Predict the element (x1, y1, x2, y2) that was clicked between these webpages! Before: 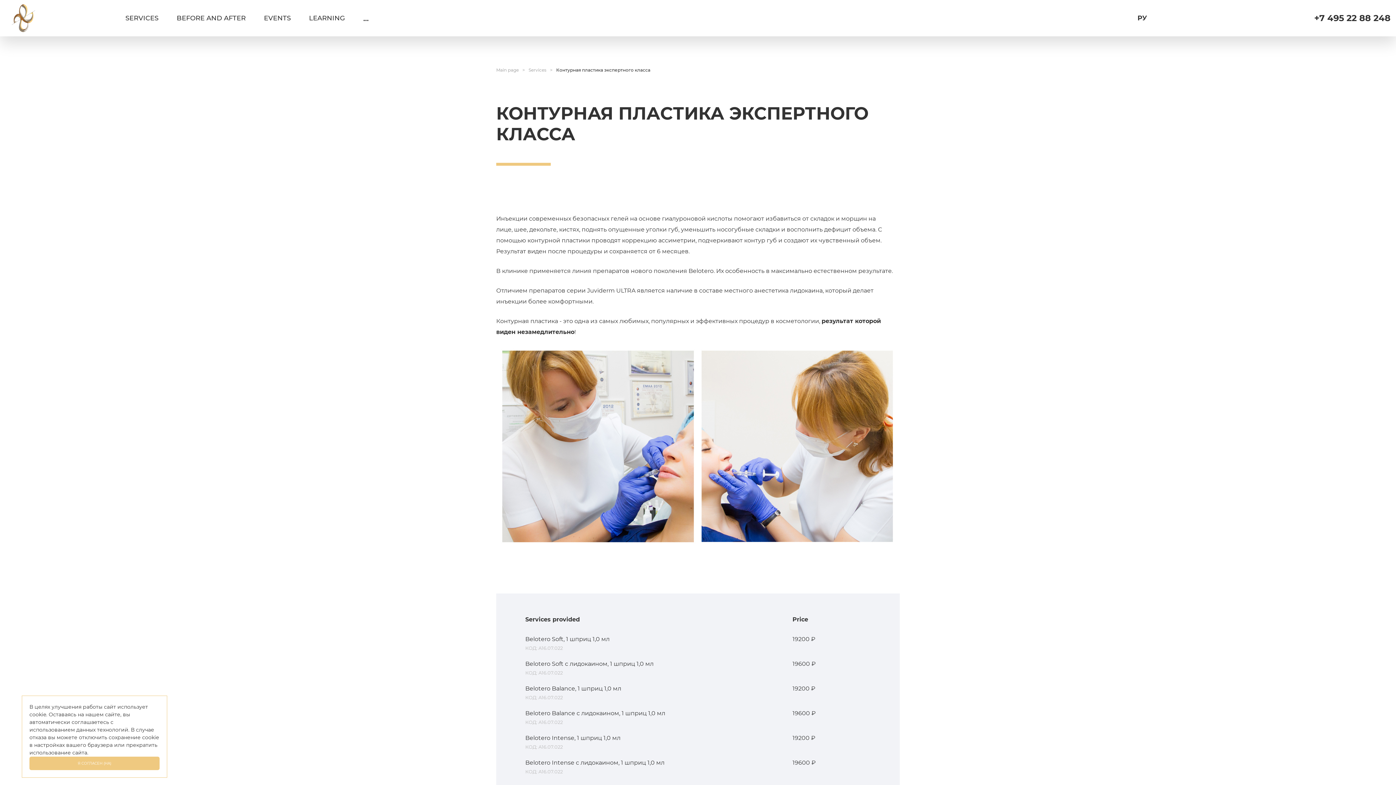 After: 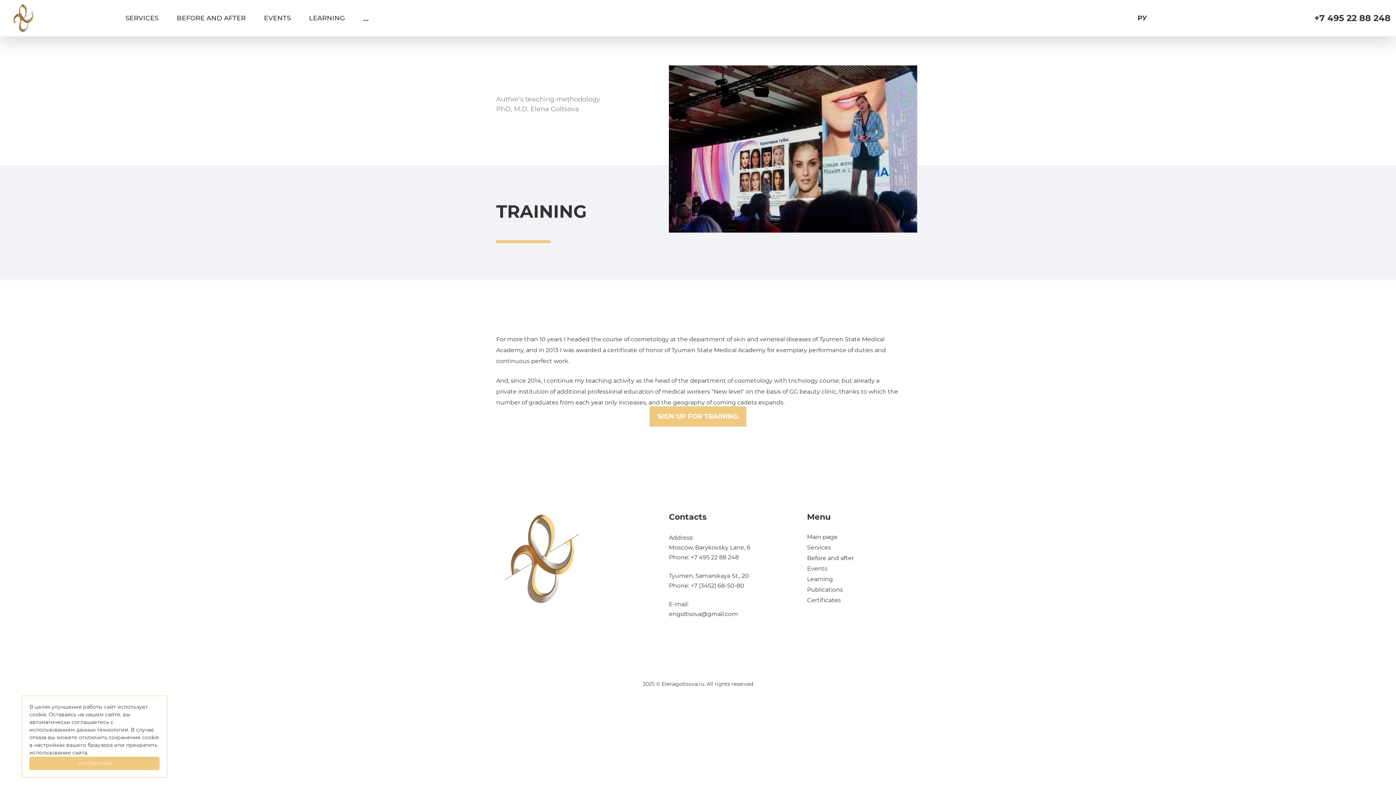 Action: label: LEARNING bbox: (305, 9, 348, 26)